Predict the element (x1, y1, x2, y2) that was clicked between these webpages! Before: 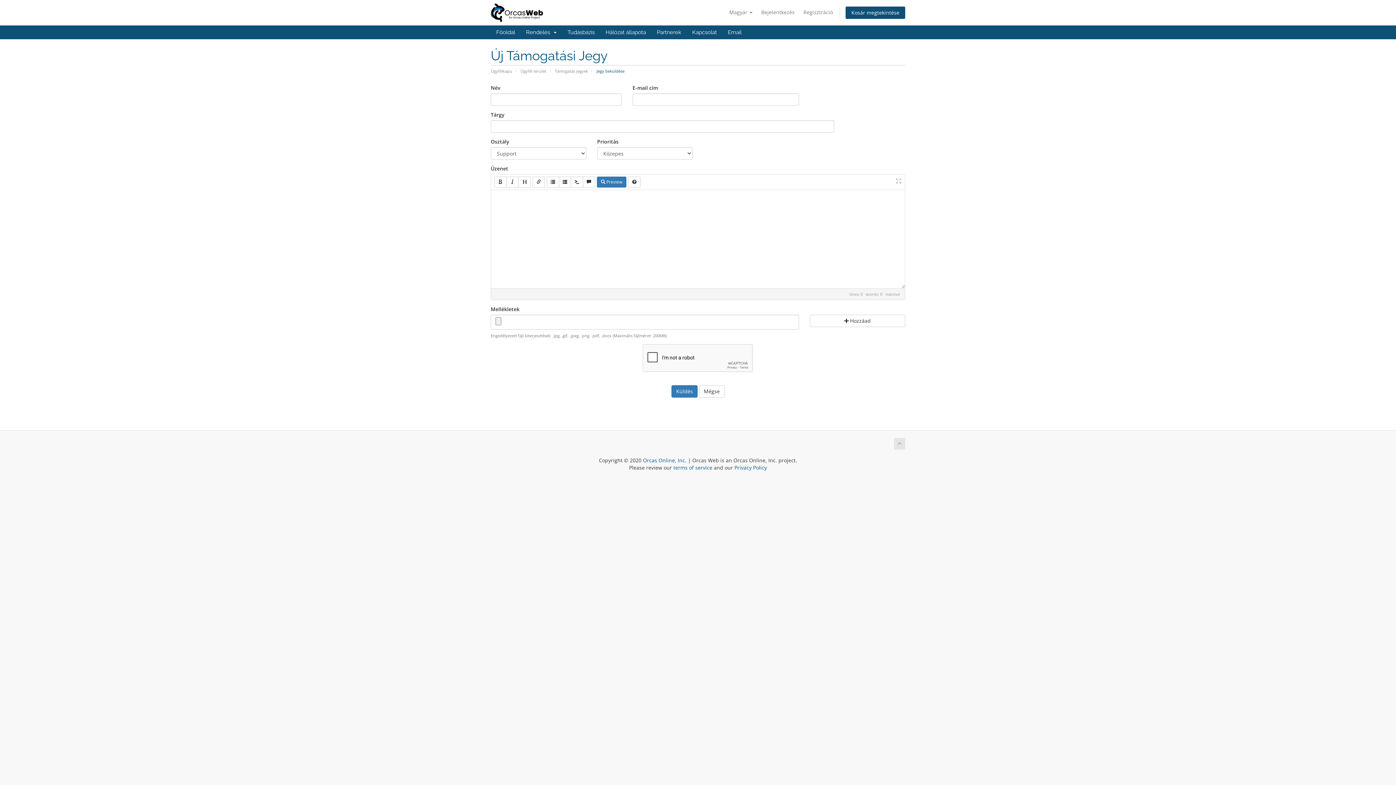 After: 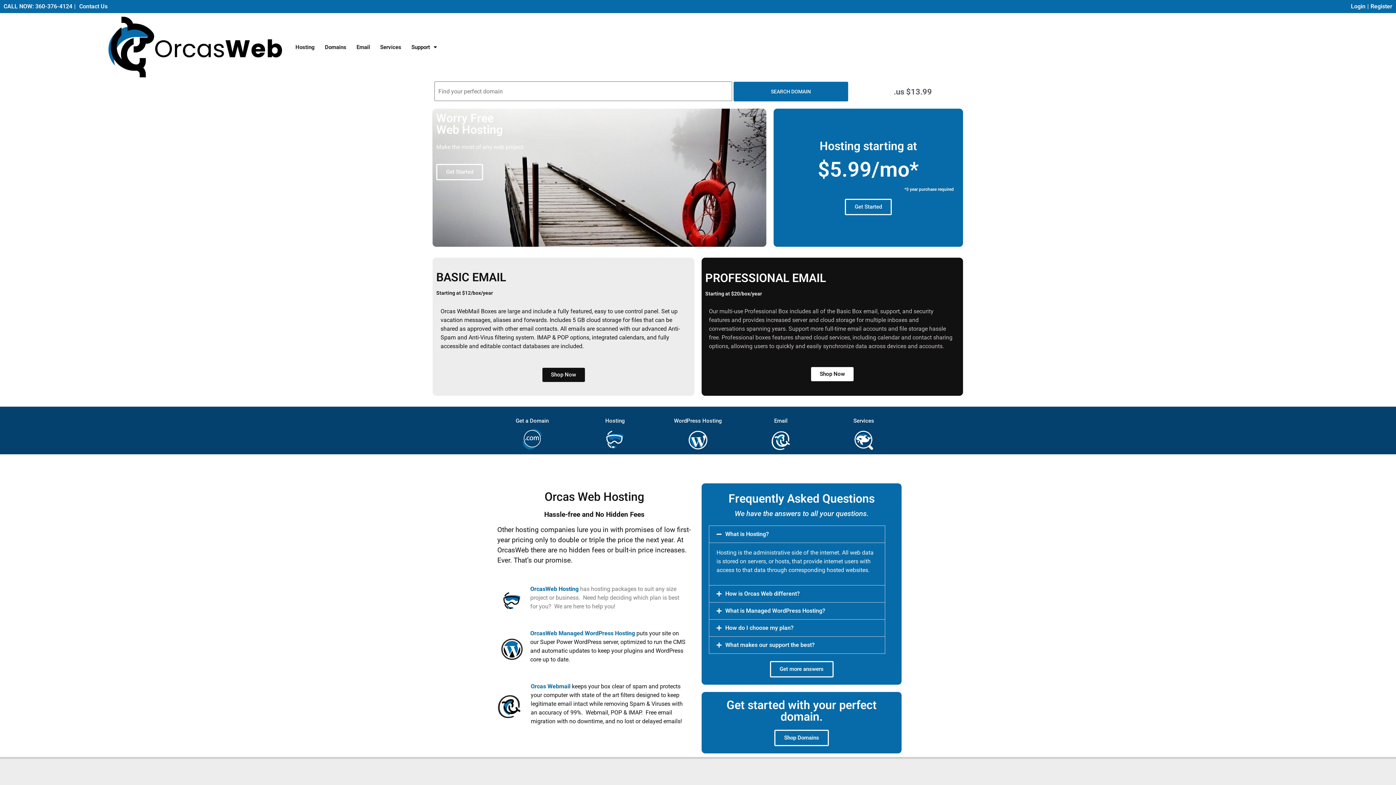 Action: bbox: (490, 8, 543, 15)